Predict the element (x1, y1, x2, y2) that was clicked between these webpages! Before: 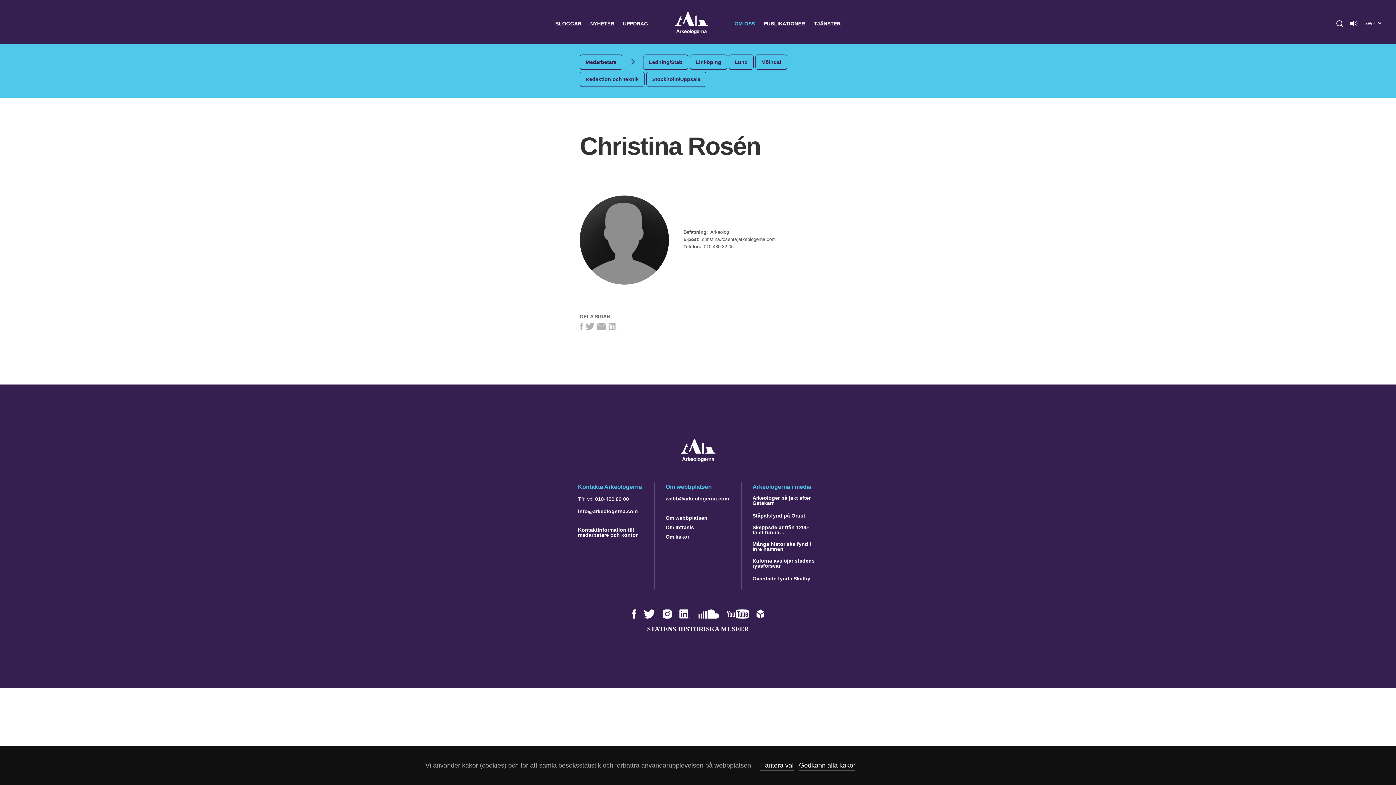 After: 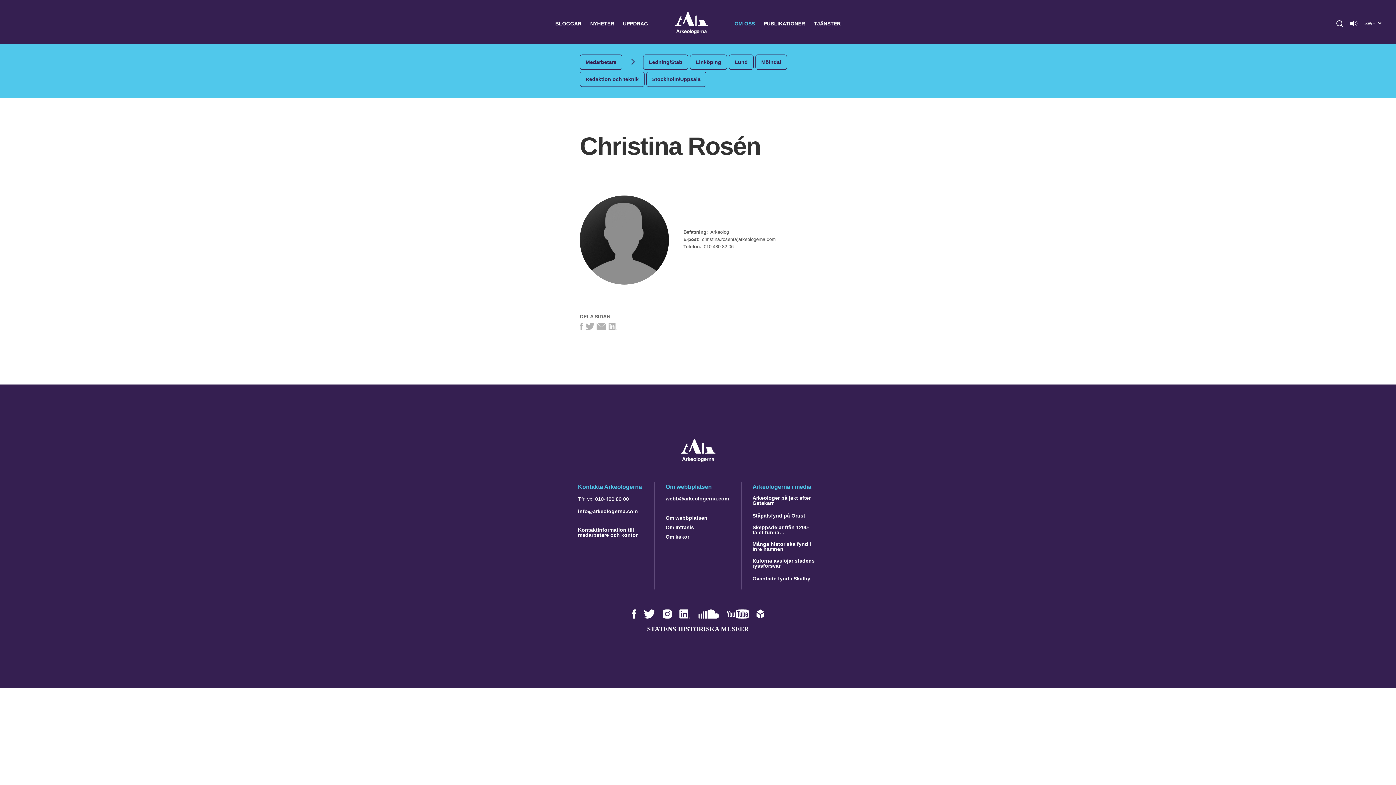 Action: label: Godkänn alla kakor bbox: (799, 761, 855, 770)